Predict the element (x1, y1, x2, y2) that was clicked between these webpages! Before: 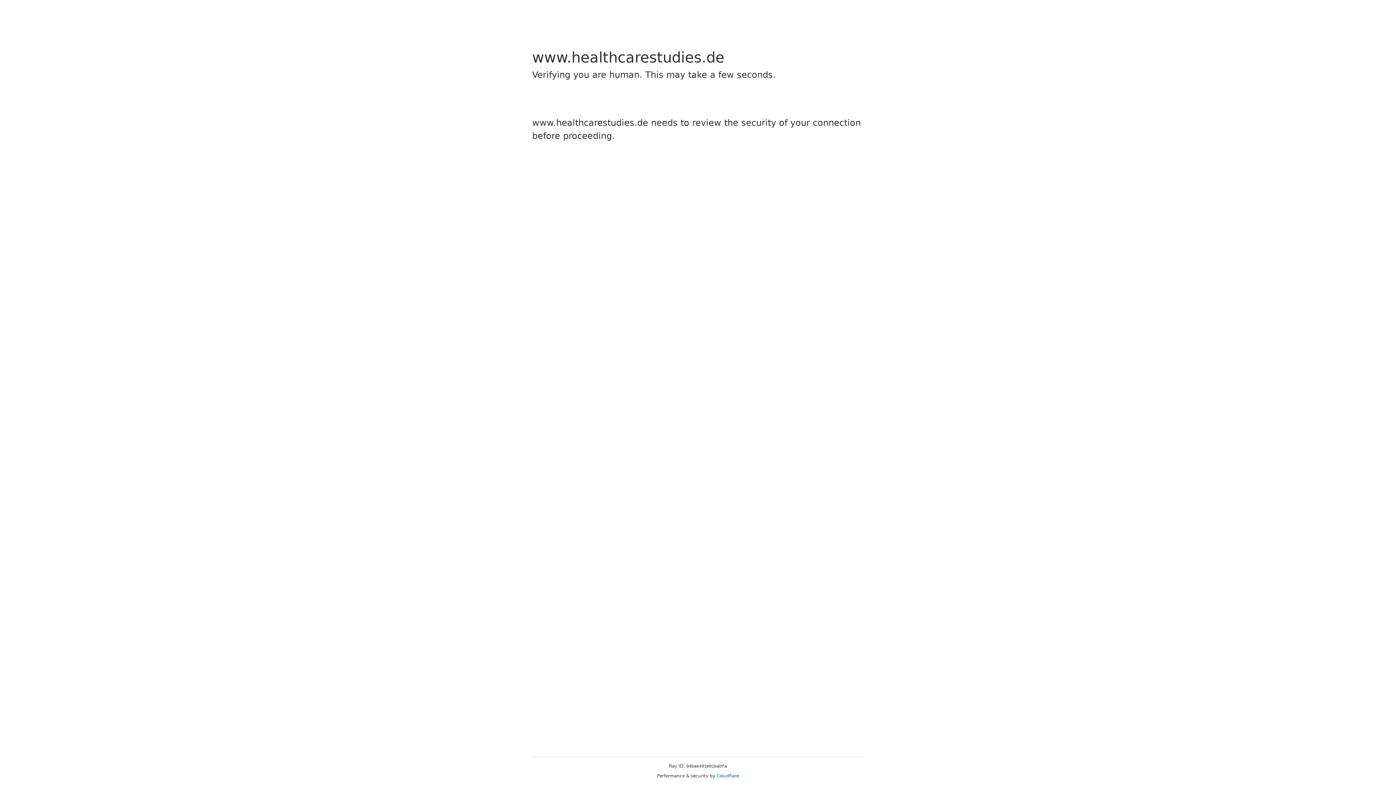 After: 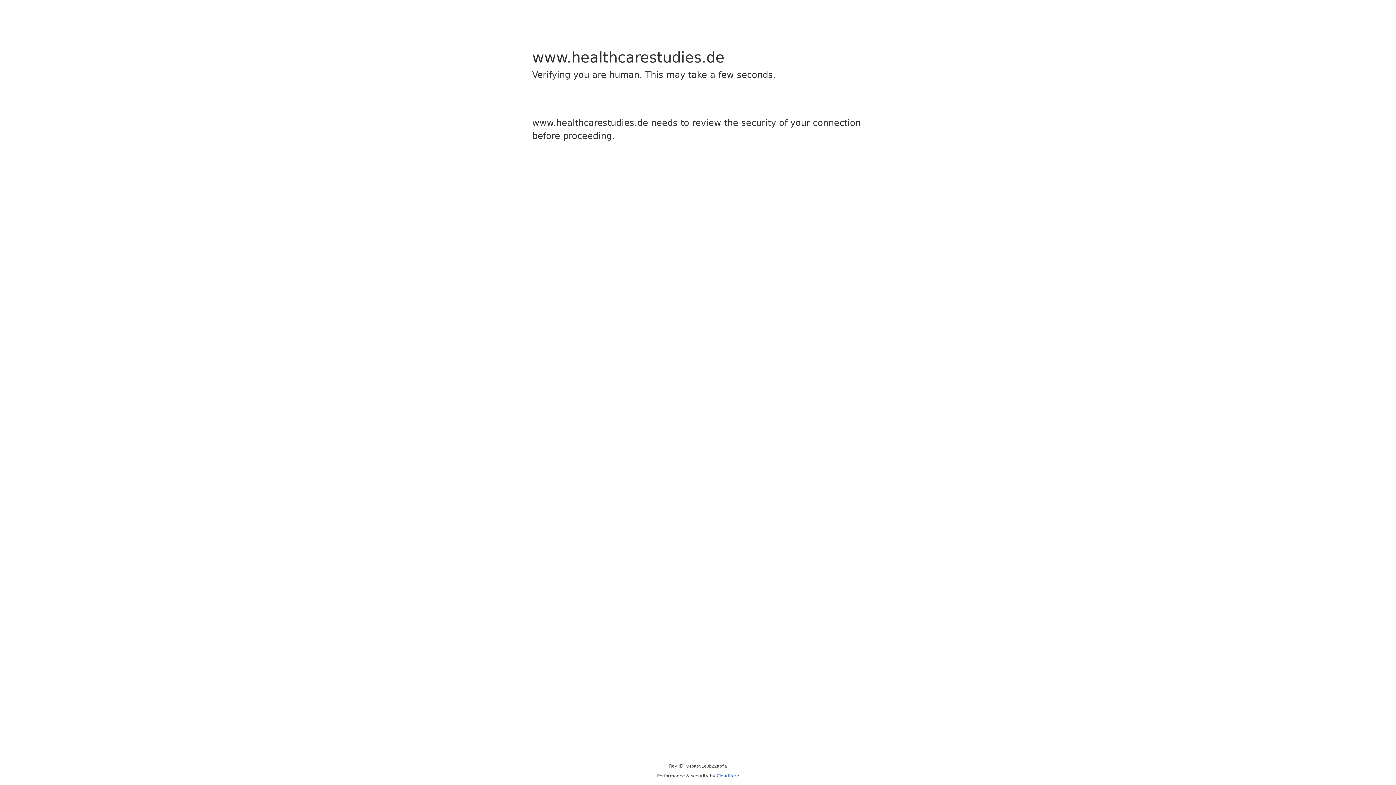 Action: bbox: (716, 773, 739, 778) label: Cloudflare